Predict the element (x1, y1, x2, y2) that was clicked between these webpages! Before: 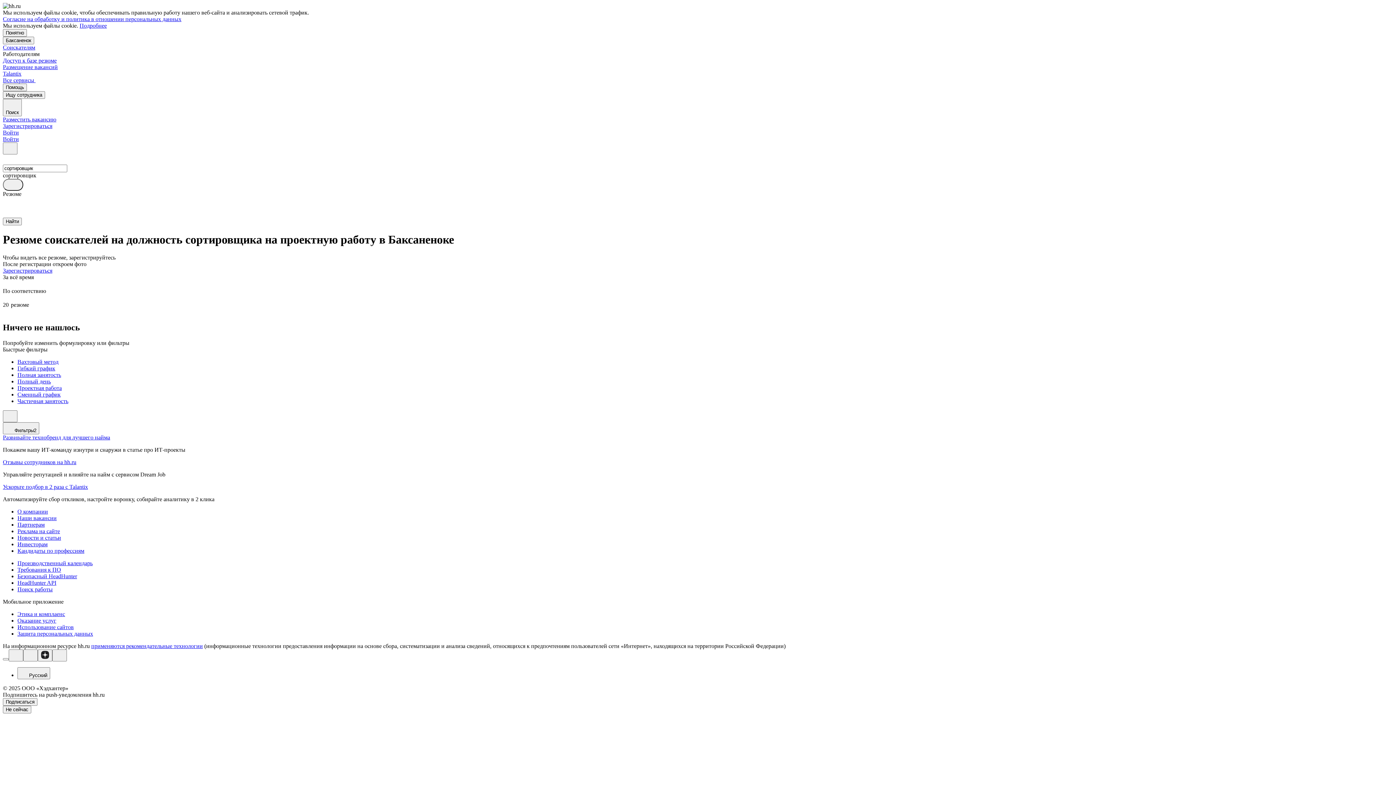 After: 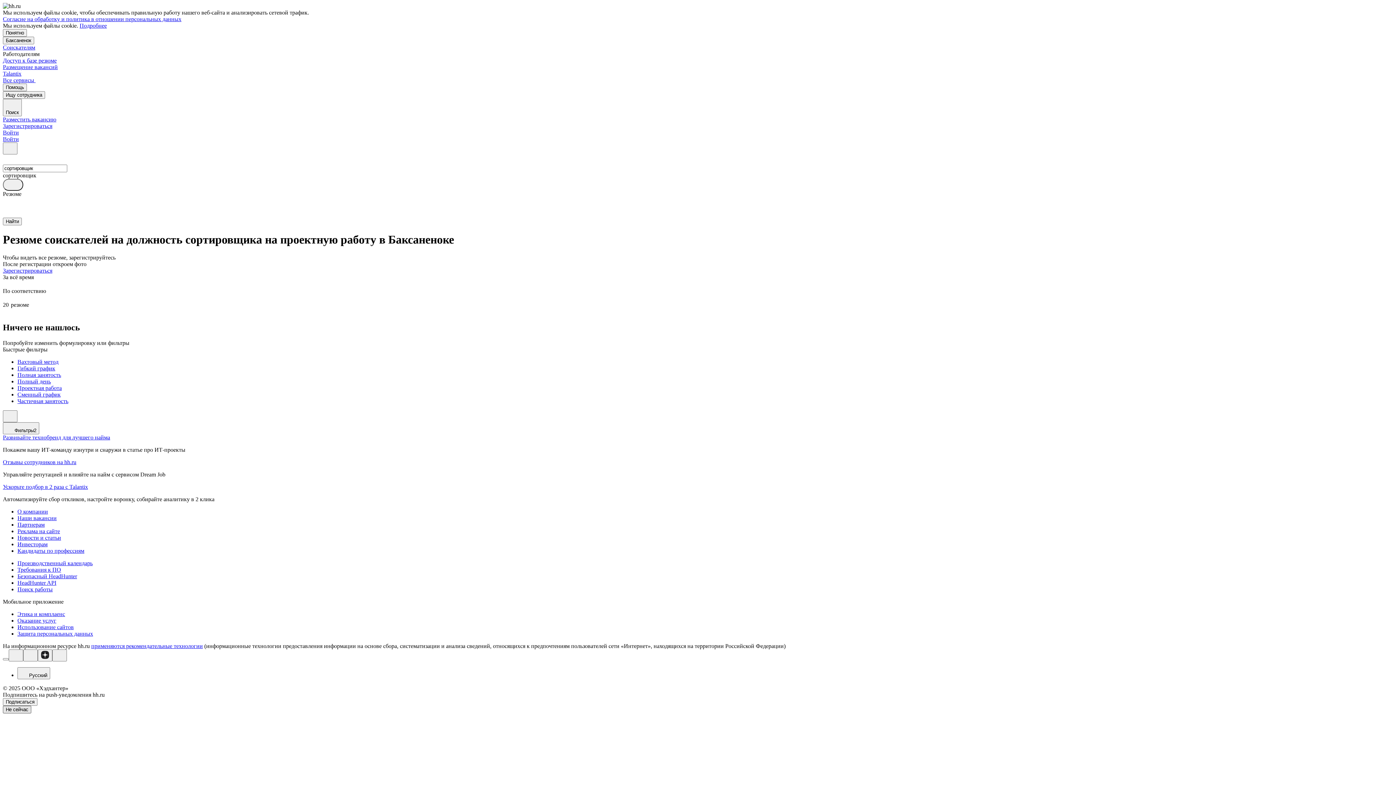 Action: bbox: (2, 706, 31, 713) label: Не сейчас